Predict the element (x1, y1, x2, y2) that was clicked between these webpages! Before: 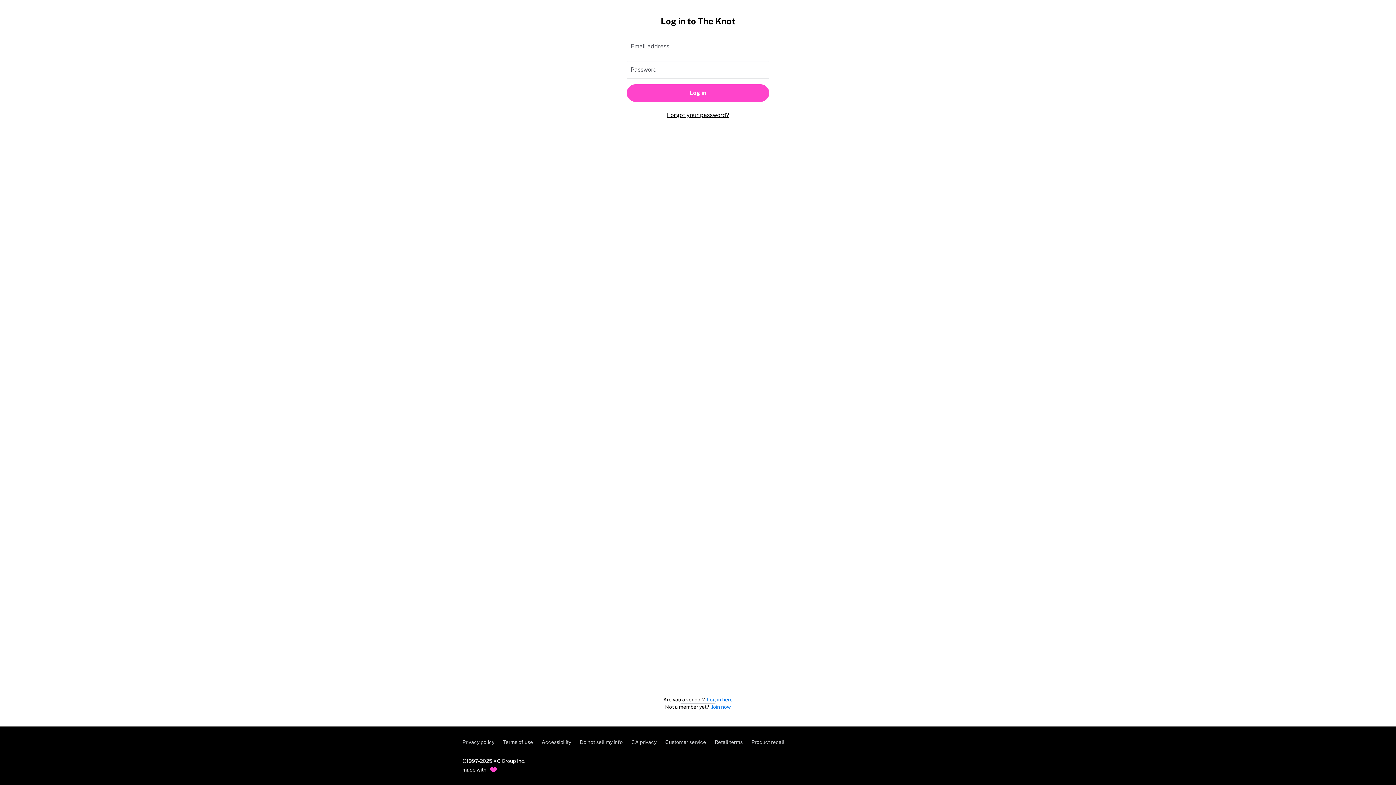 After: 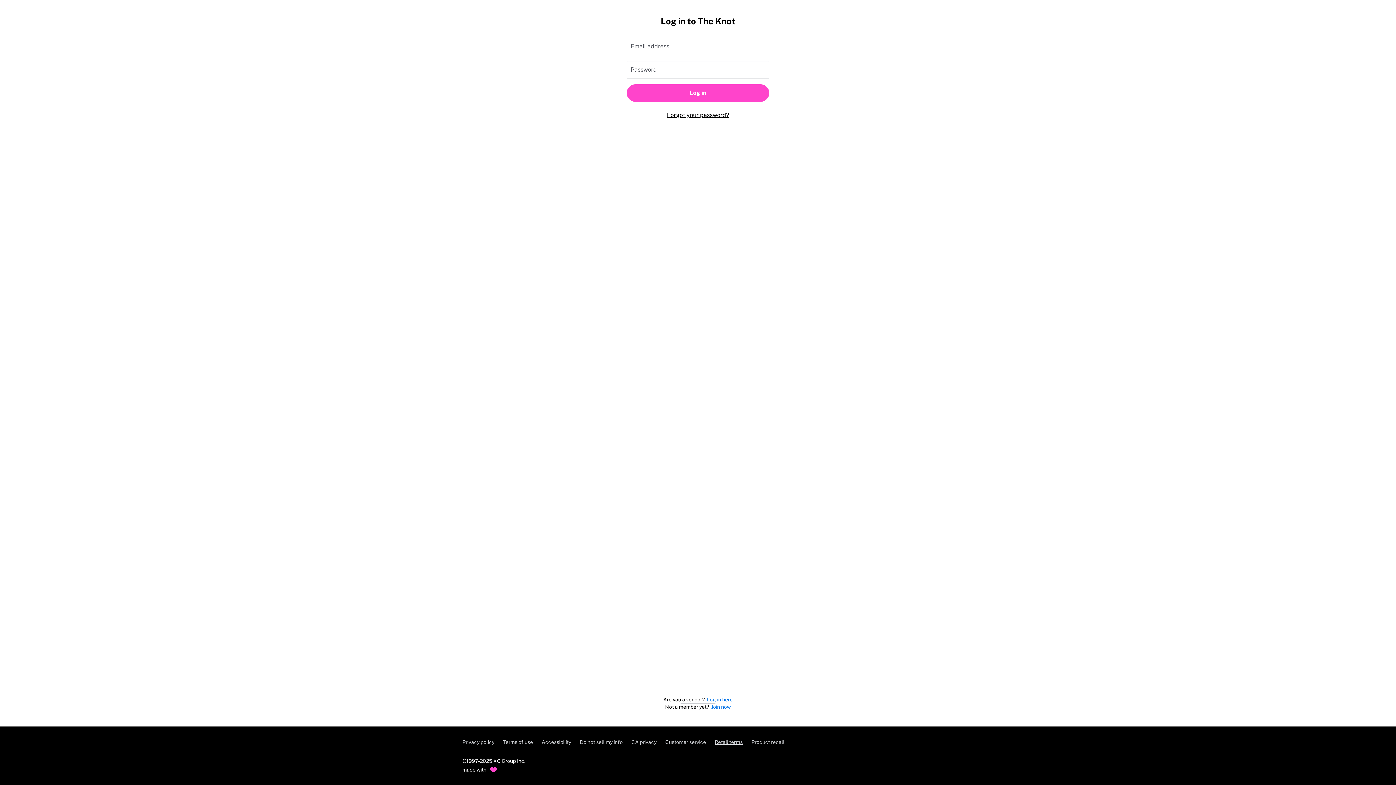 Action: label: Retail terms bbox: (714, 739, 742, 745)